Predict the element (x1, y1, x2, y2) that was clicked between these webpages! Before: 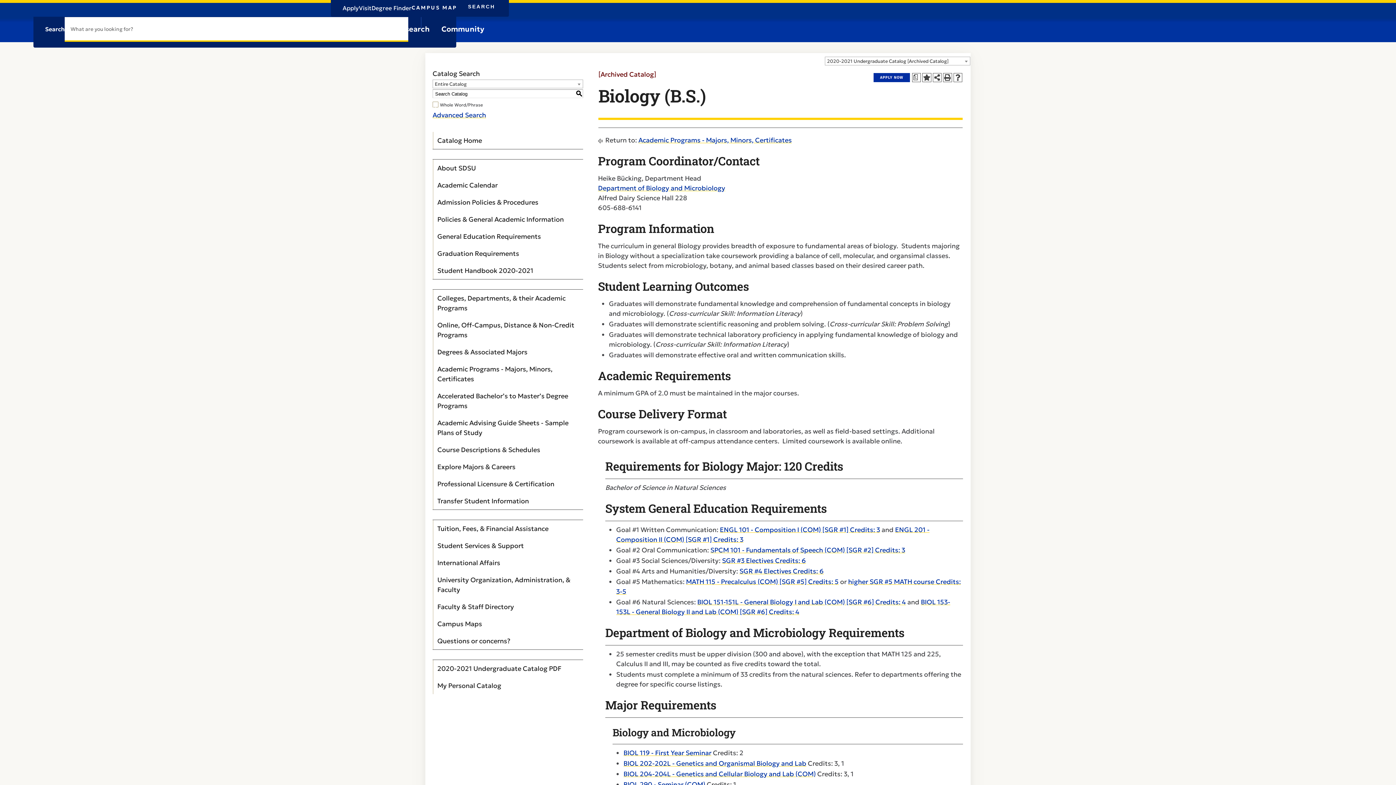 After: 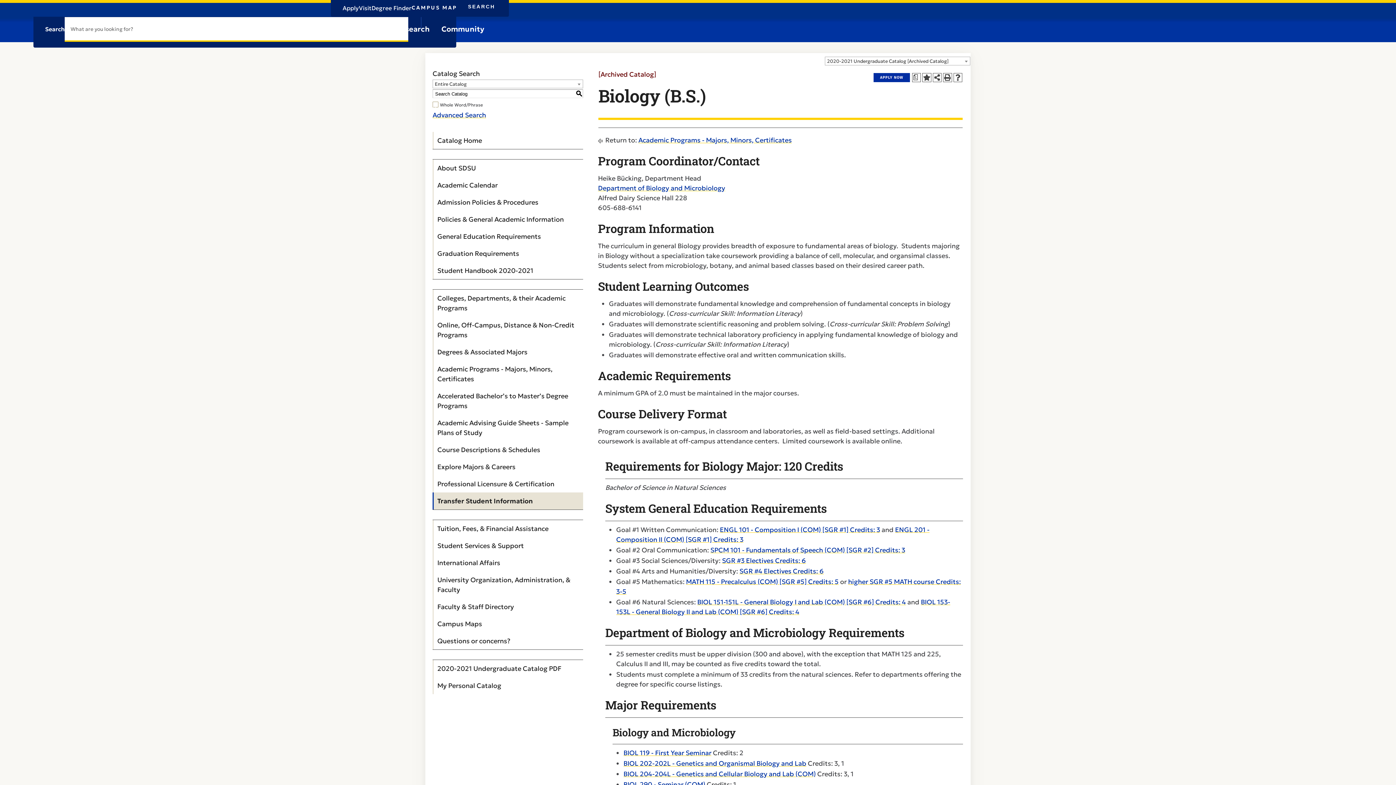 Action: bbox: (432, 492, 583, 509) label: Transfer Student Information